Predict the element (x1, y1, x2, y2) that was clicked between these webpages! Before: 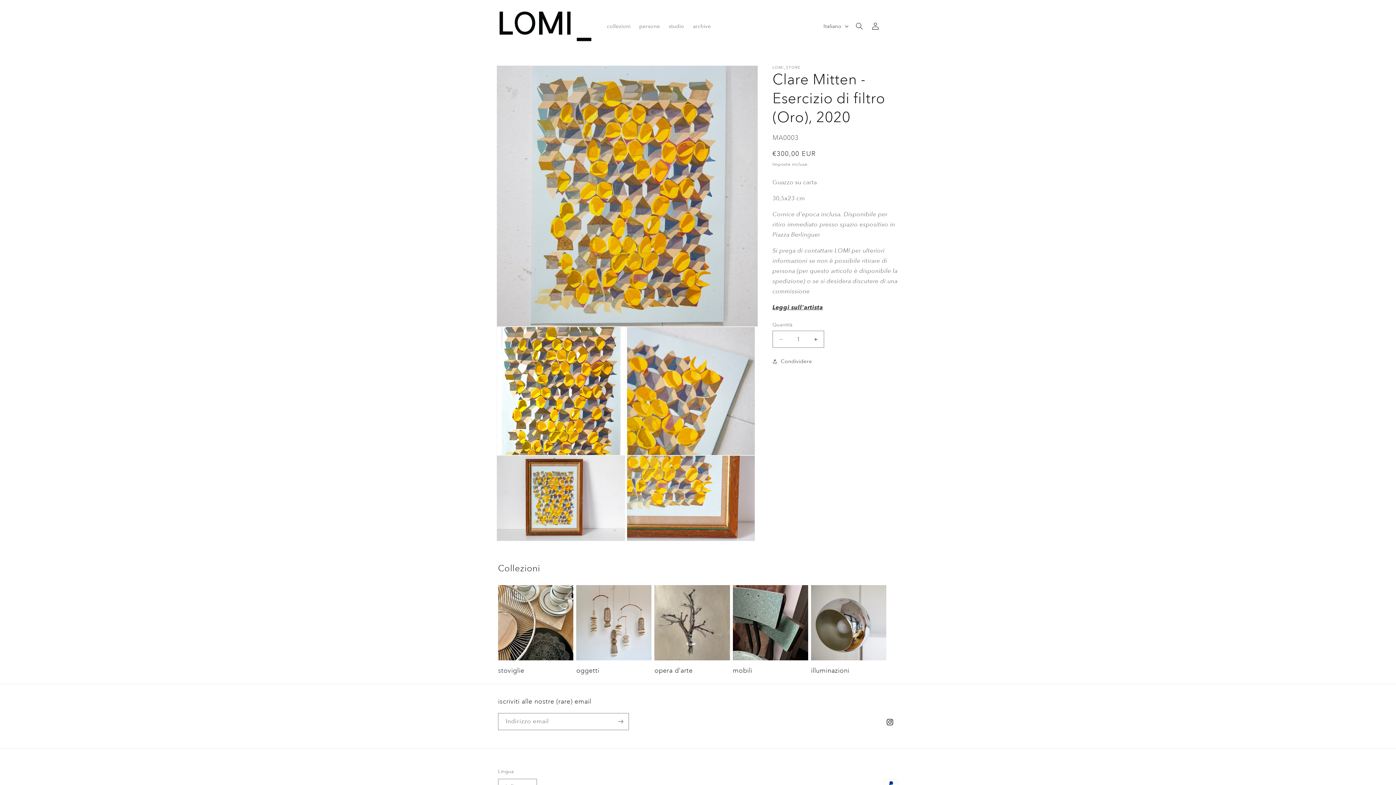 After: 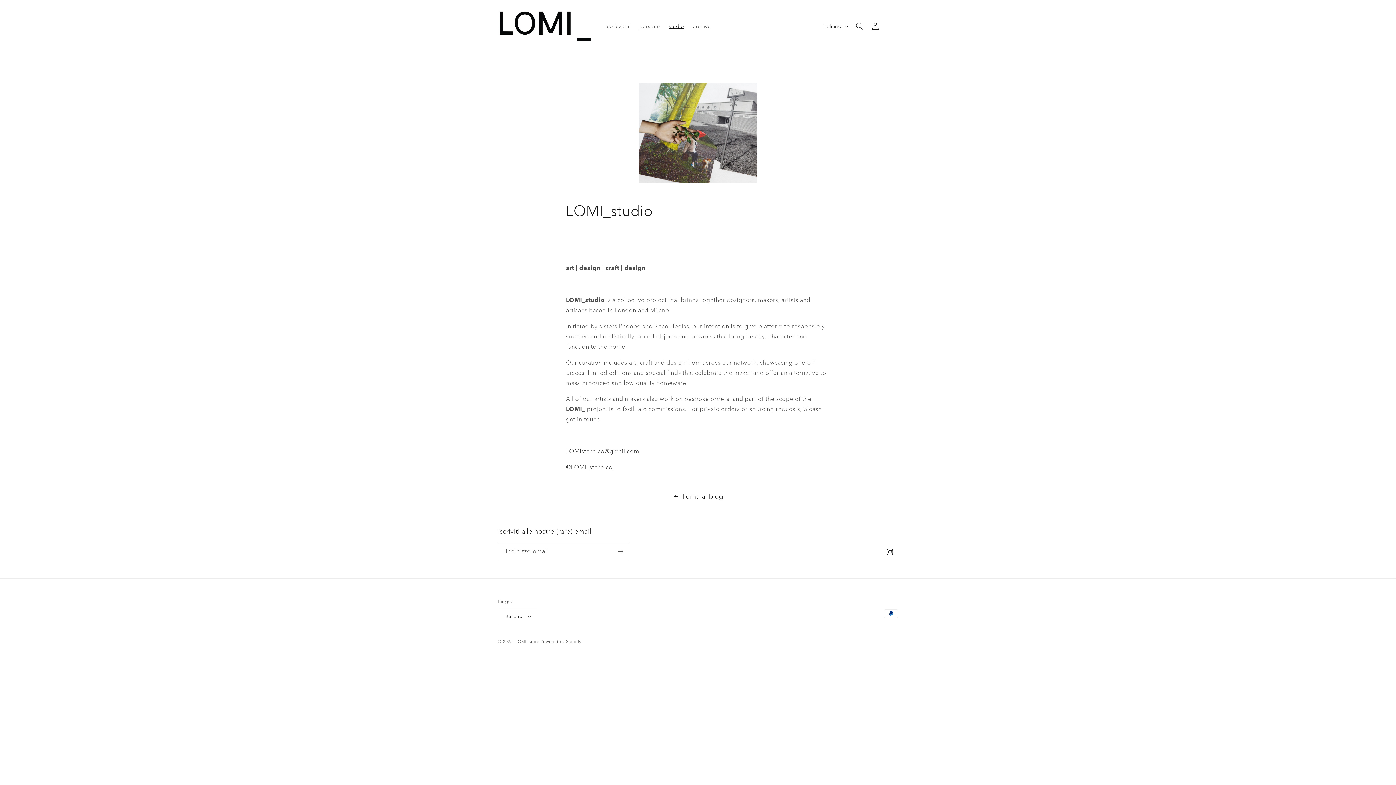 Action: label: studio bbox: (664, 18, 688, 33)